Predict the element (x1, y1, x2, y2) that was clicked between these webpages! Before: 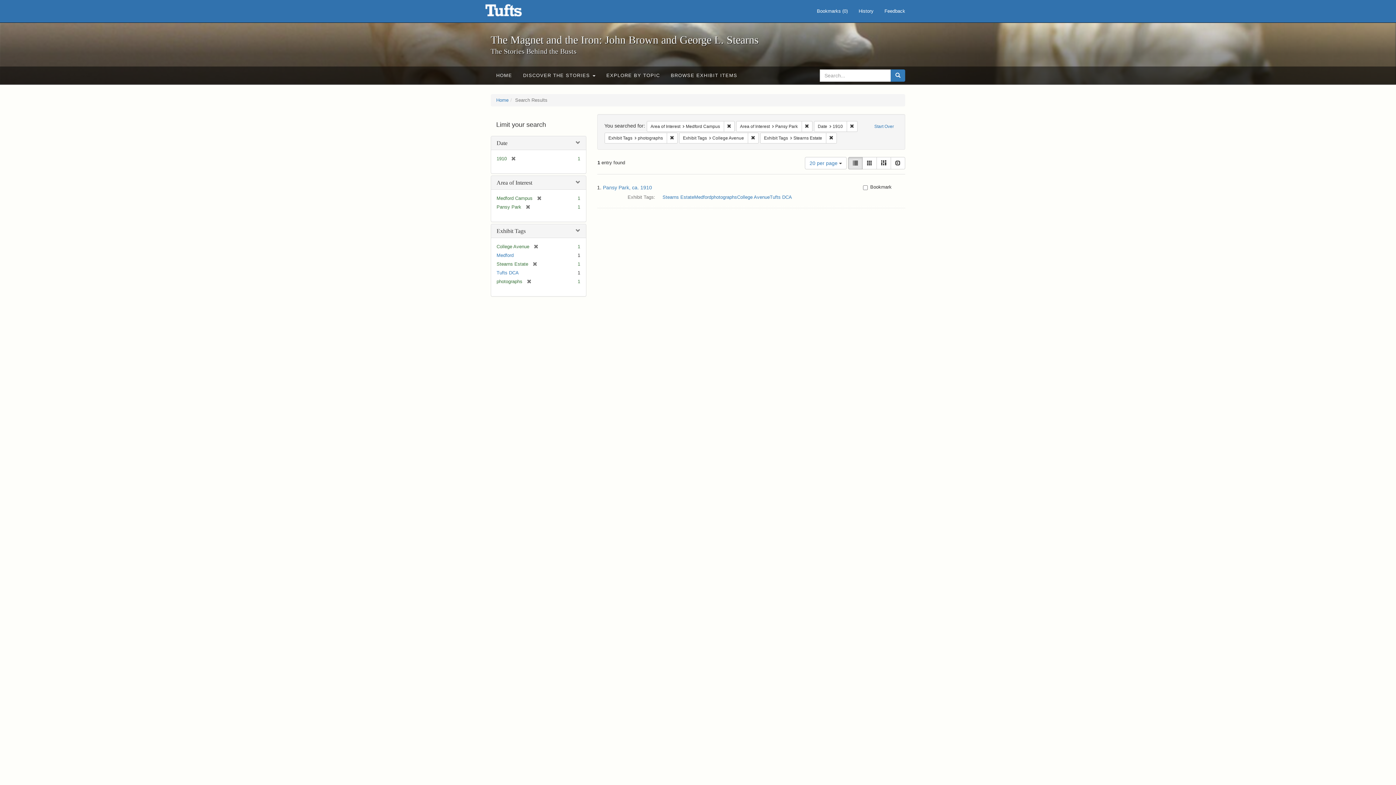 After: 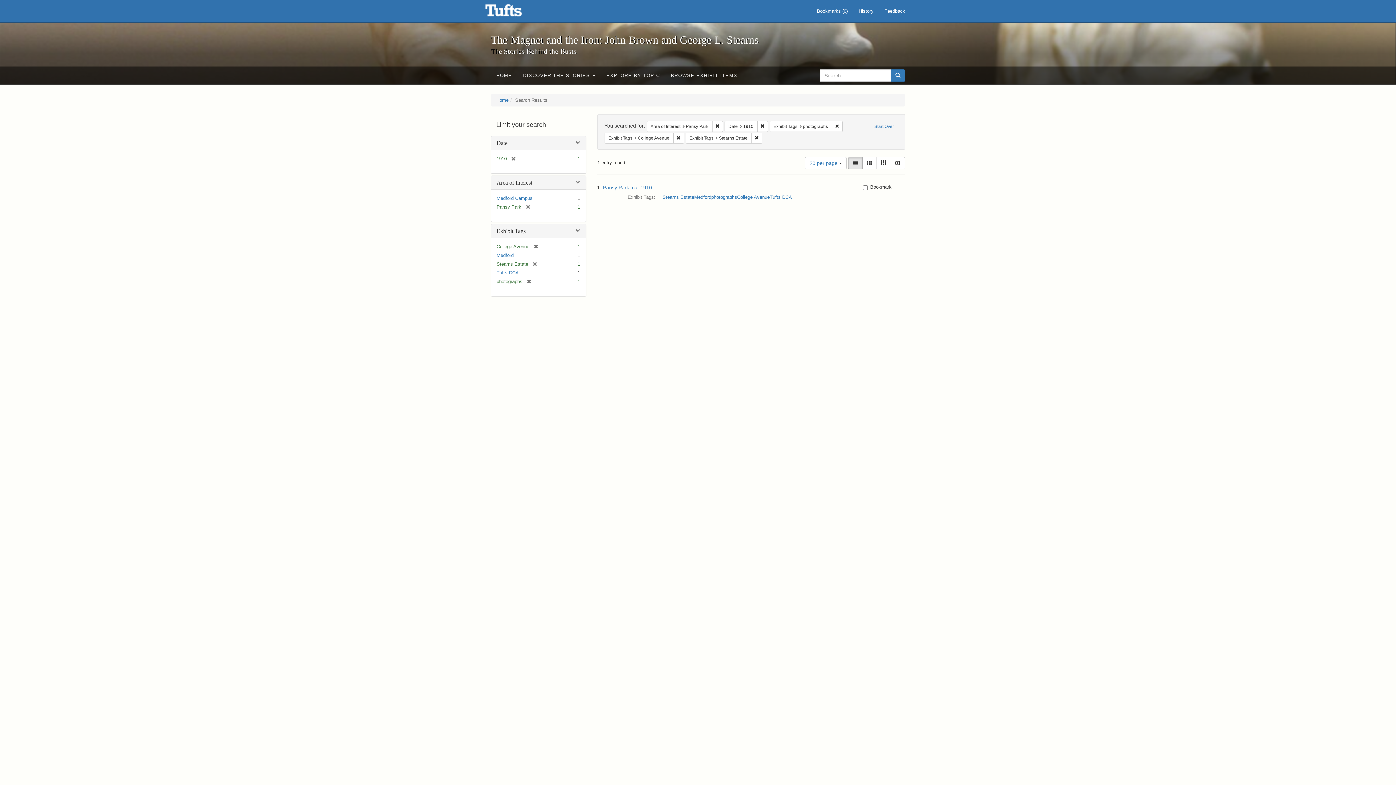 Action: bbox: (532, 195, 541, 201) label: [remove]